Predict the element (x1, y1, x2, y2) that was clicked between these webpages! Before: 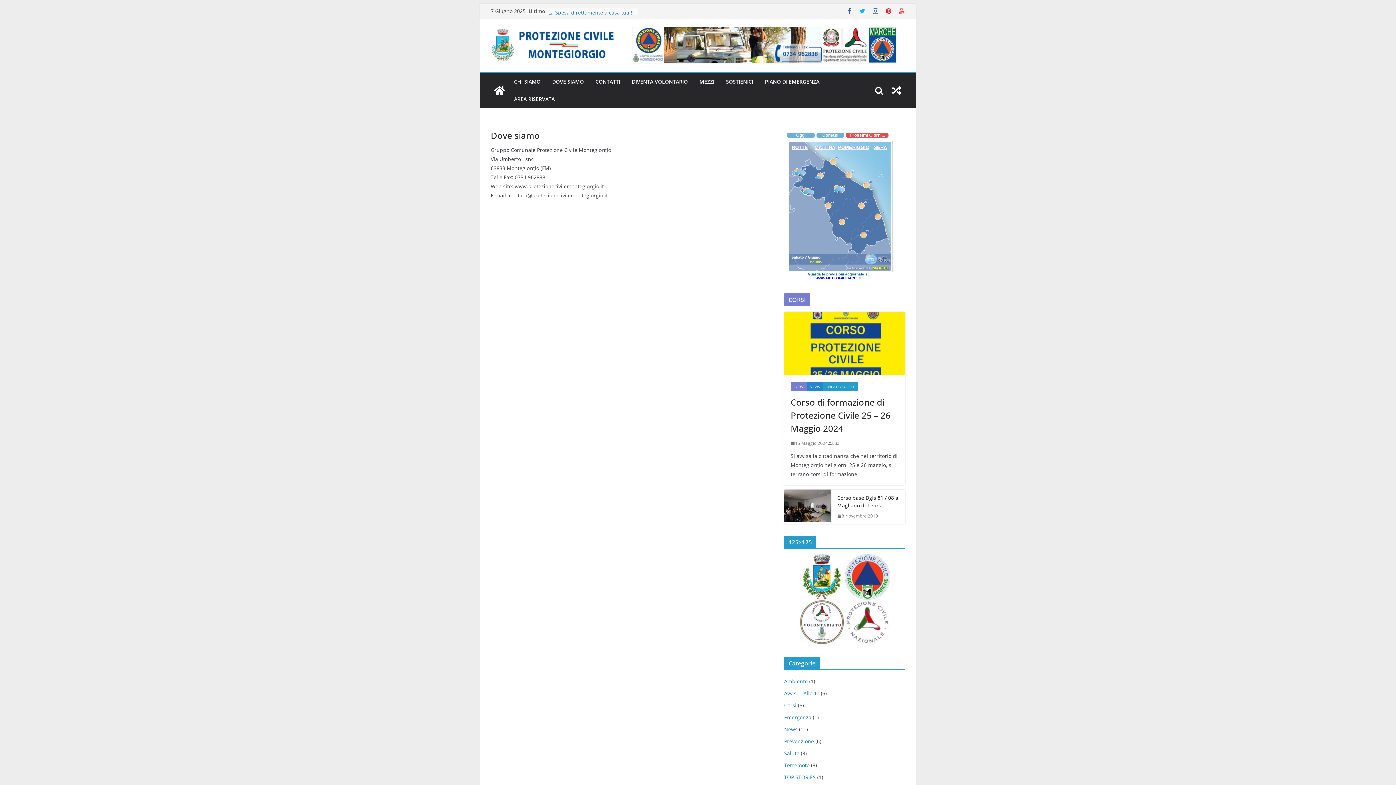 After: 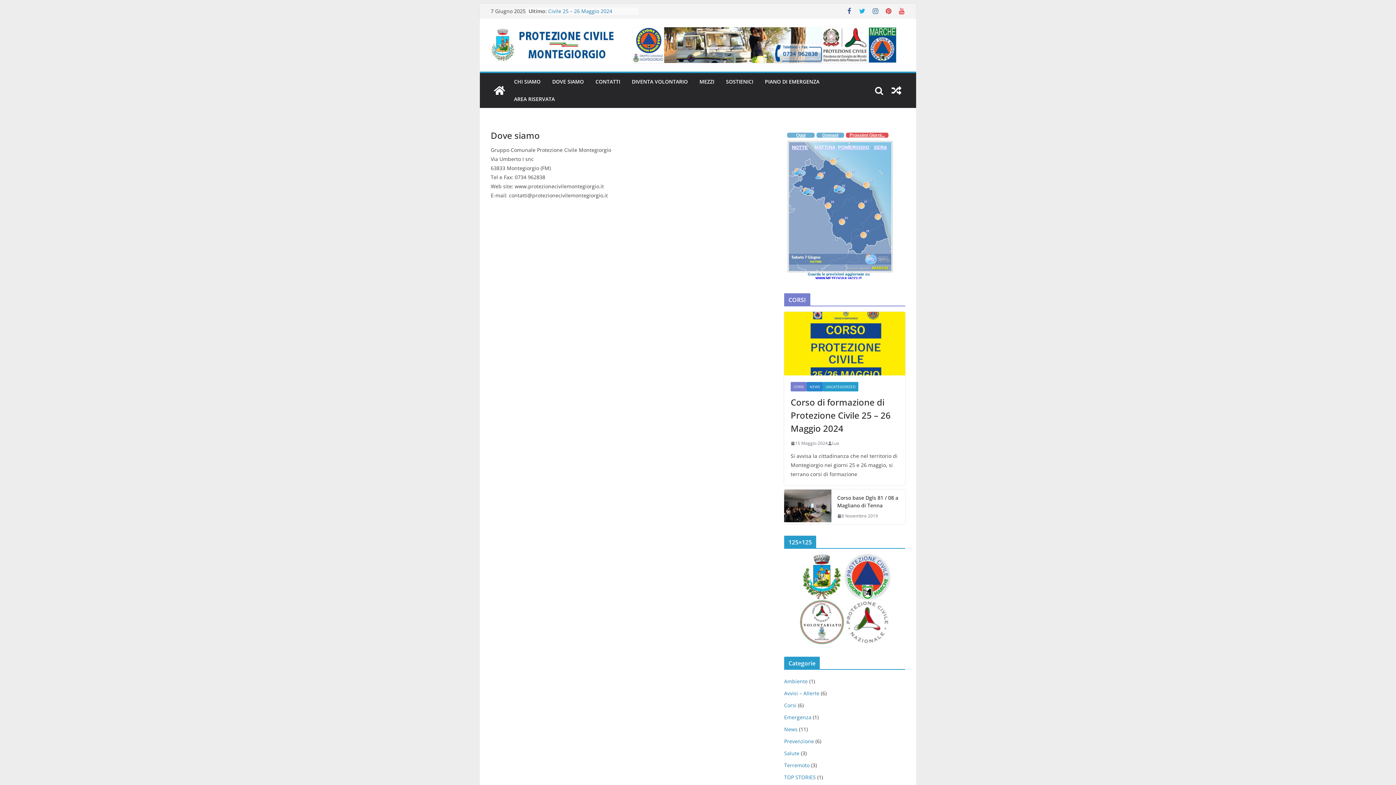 Action: bbox: (799, 554, 844, 600)